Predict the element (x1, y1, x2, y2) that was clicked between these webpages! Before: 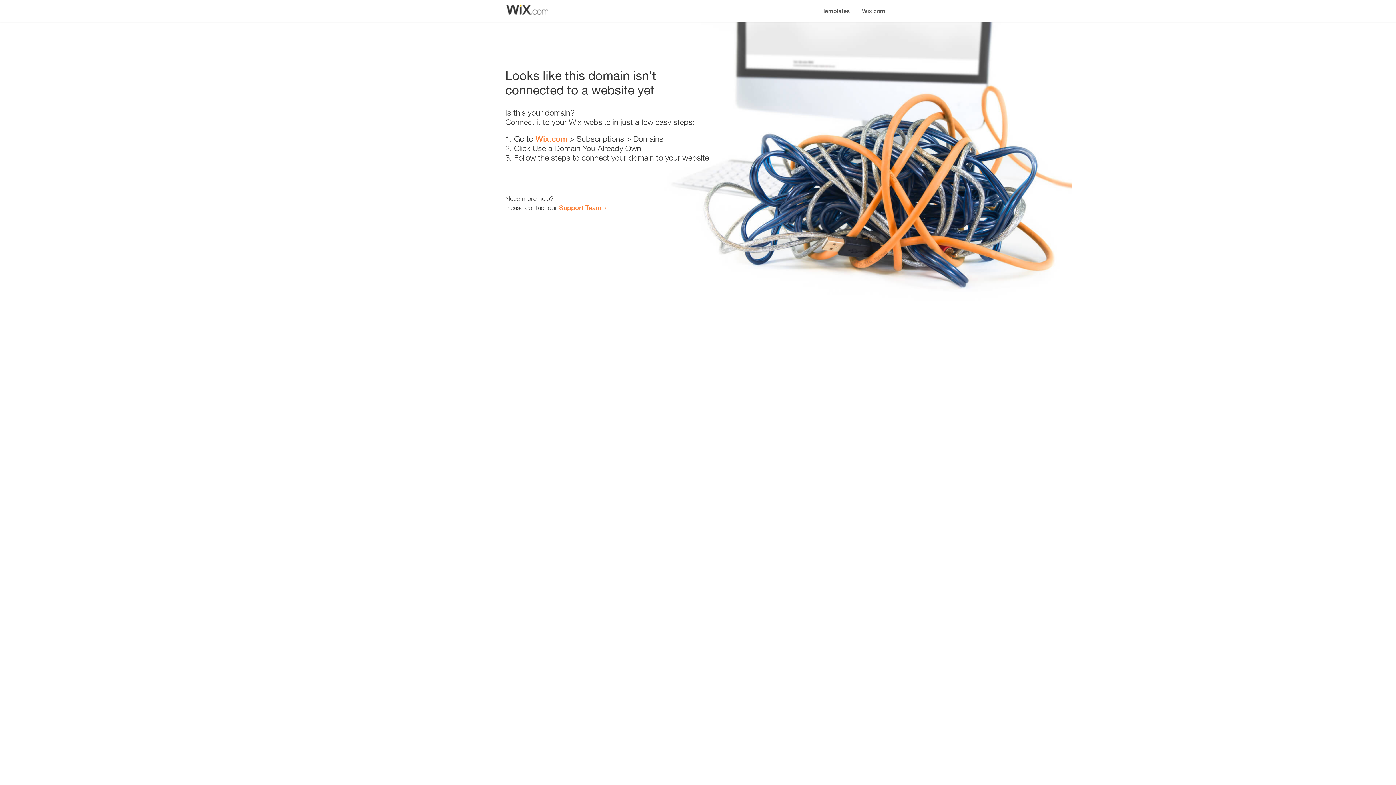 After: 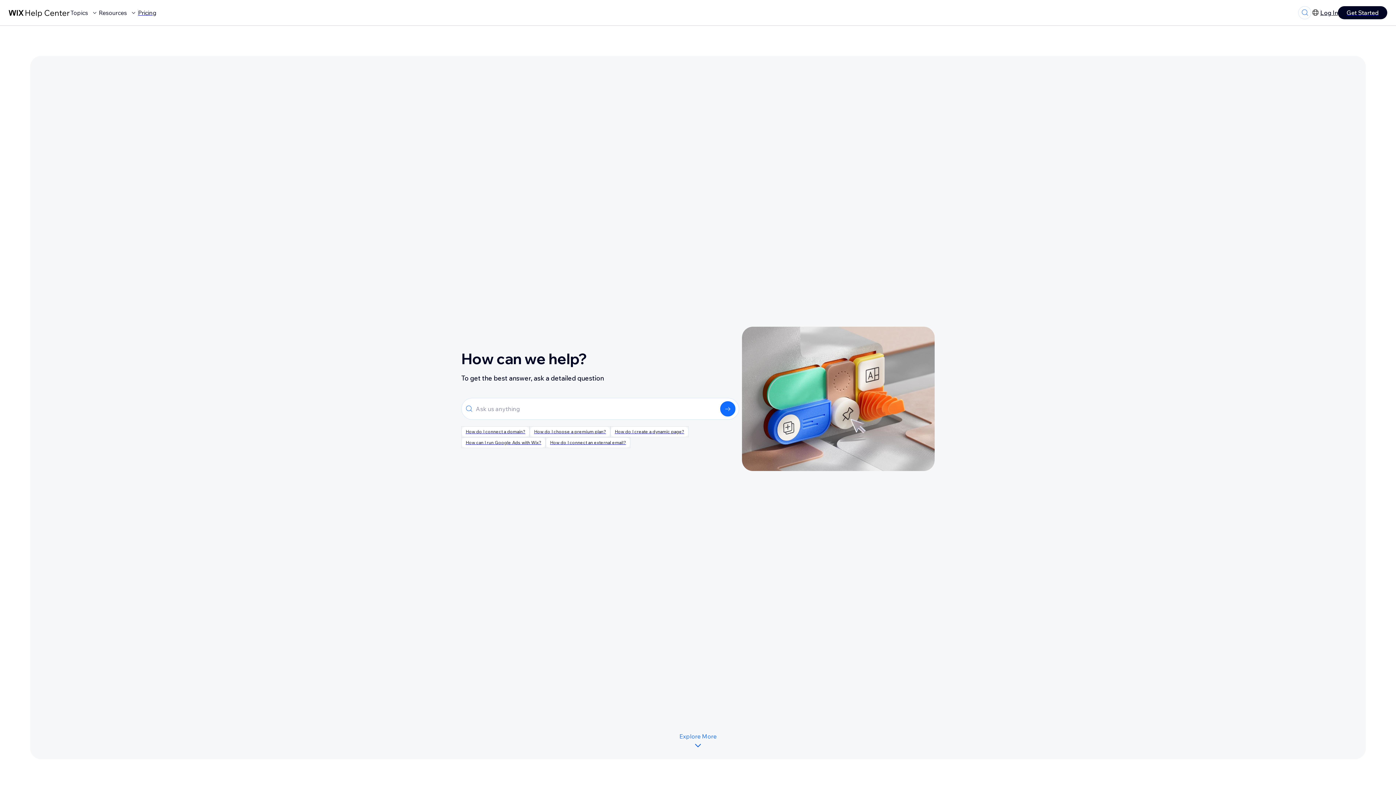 Action: label: Support Team bbox: (559, 203, 601, 211)